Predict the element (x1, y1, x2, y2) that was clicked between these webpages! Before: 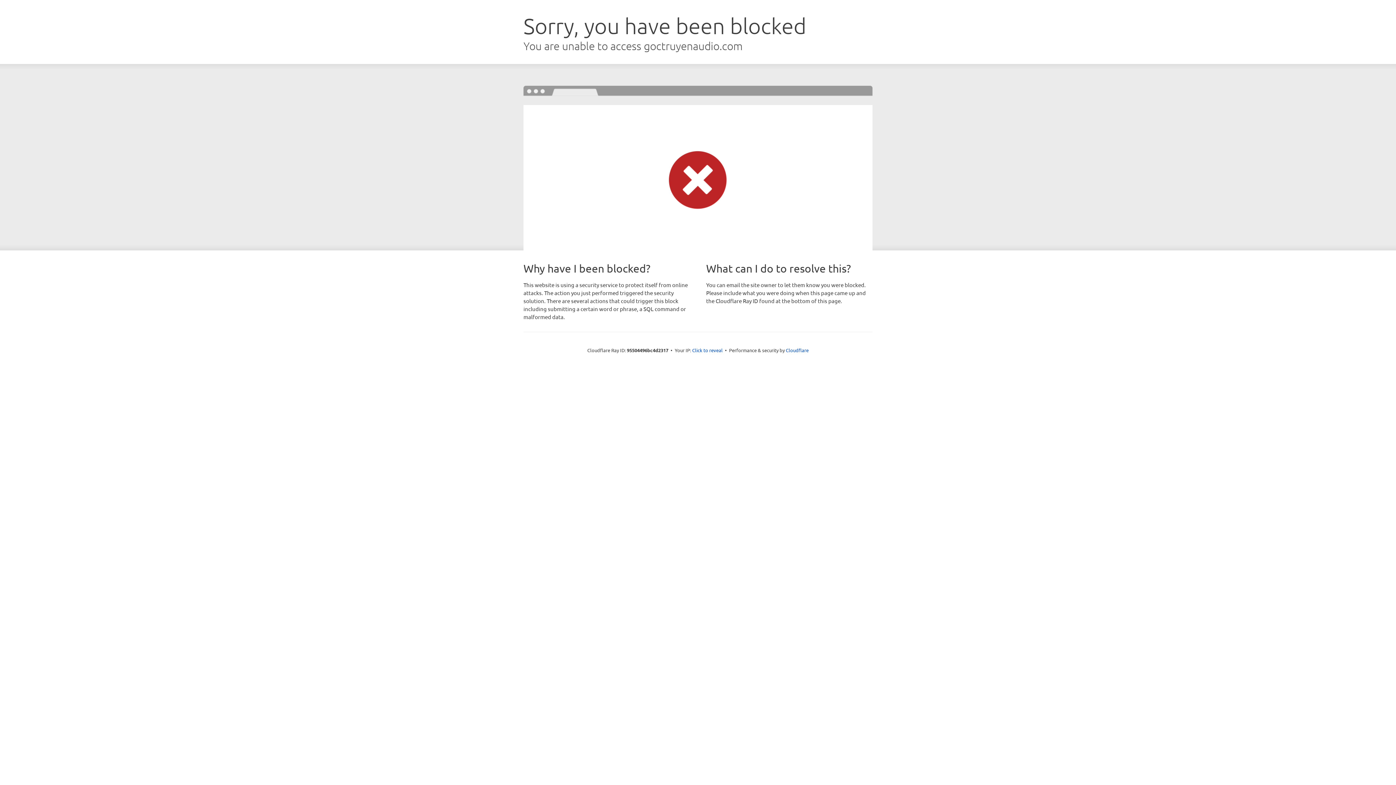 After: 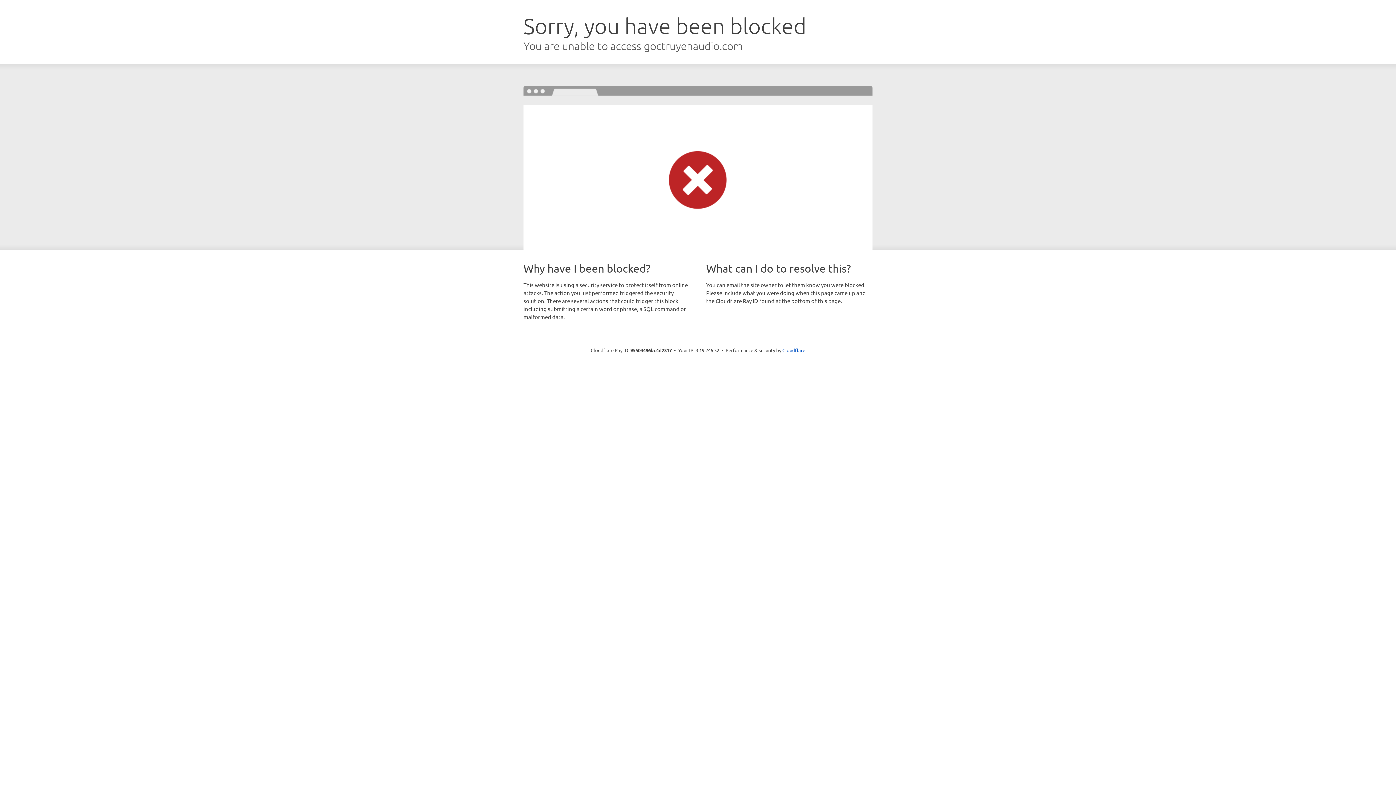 Action: bbox: (692, 346, 722, 353) label: Click to reveal